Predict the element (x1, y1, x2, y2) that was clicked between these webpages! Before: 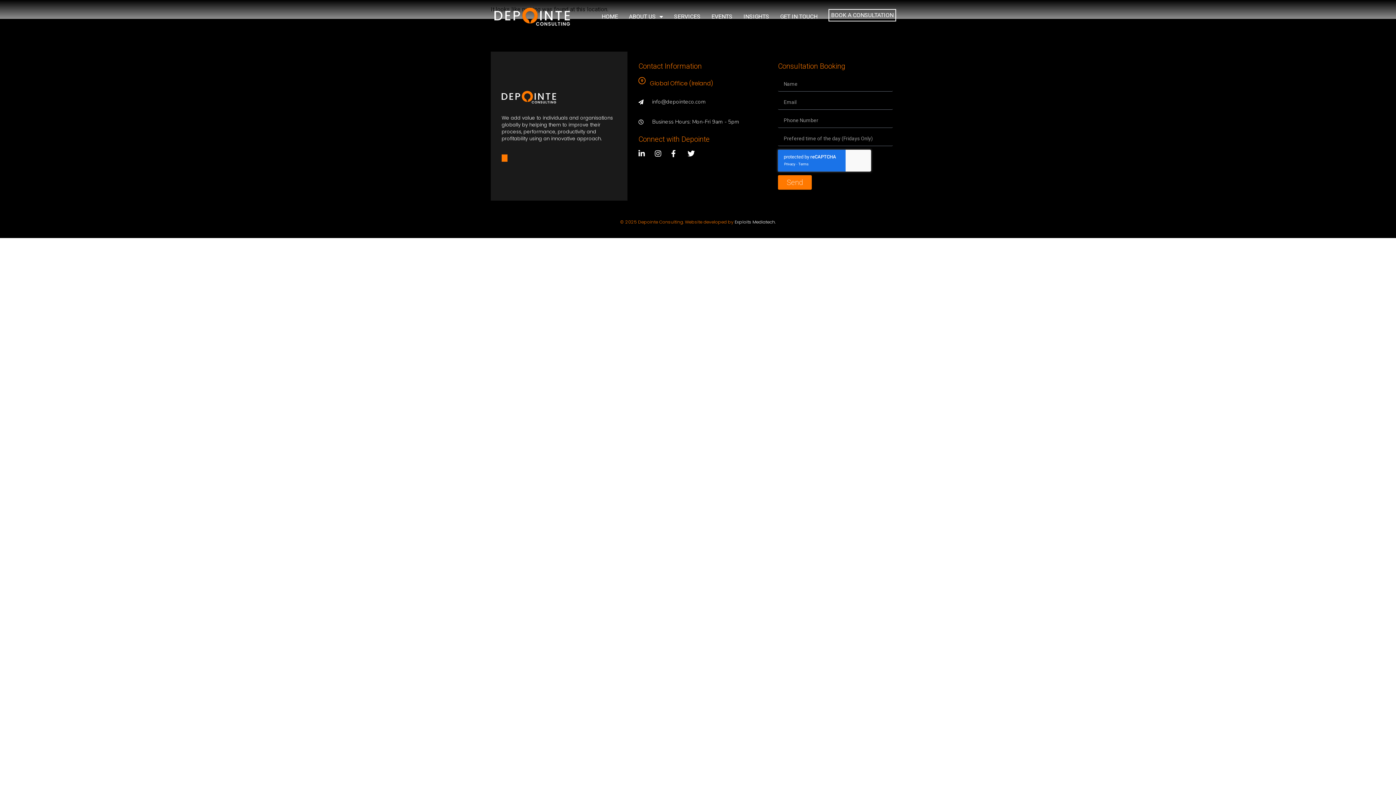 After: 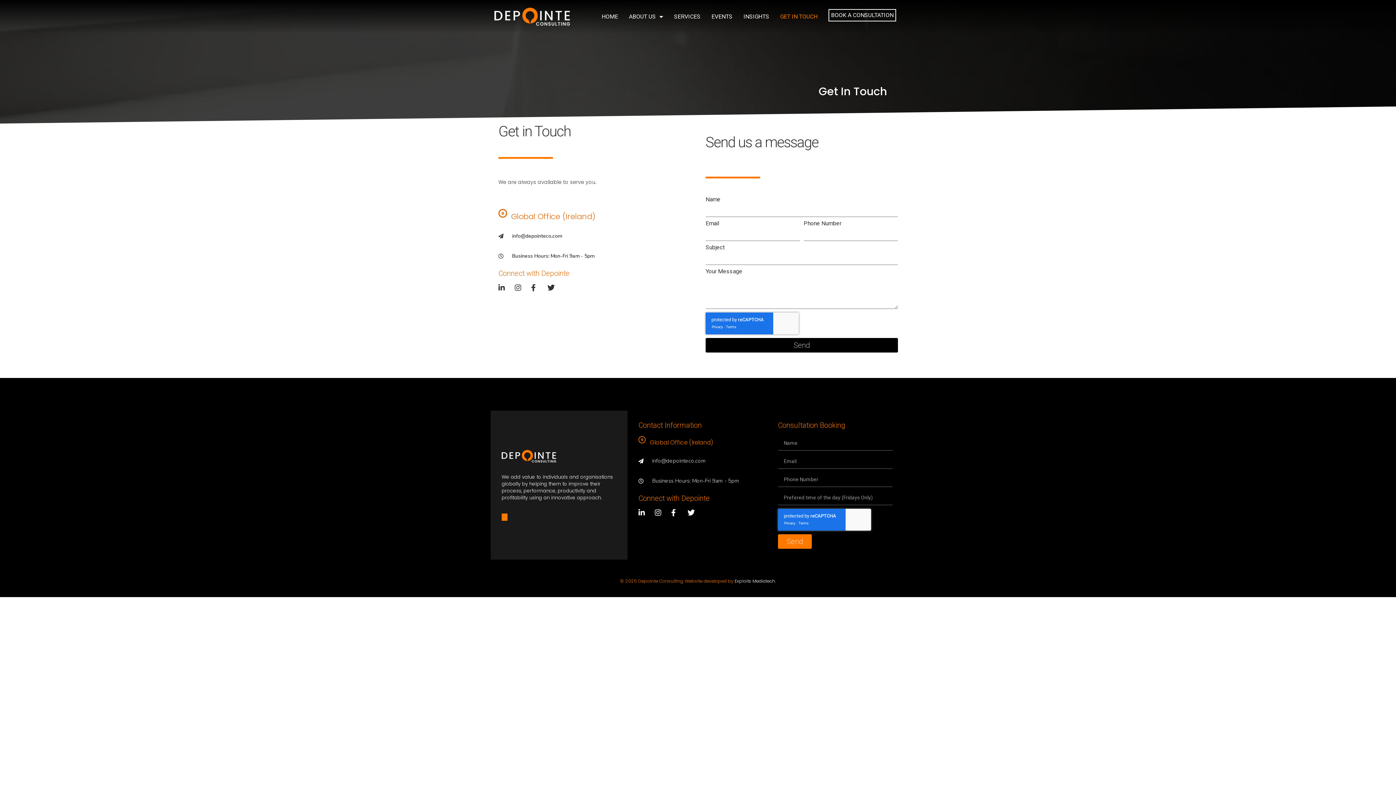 Action: bbox: (774, 7, 823, 26) label: GET IN TOUCH